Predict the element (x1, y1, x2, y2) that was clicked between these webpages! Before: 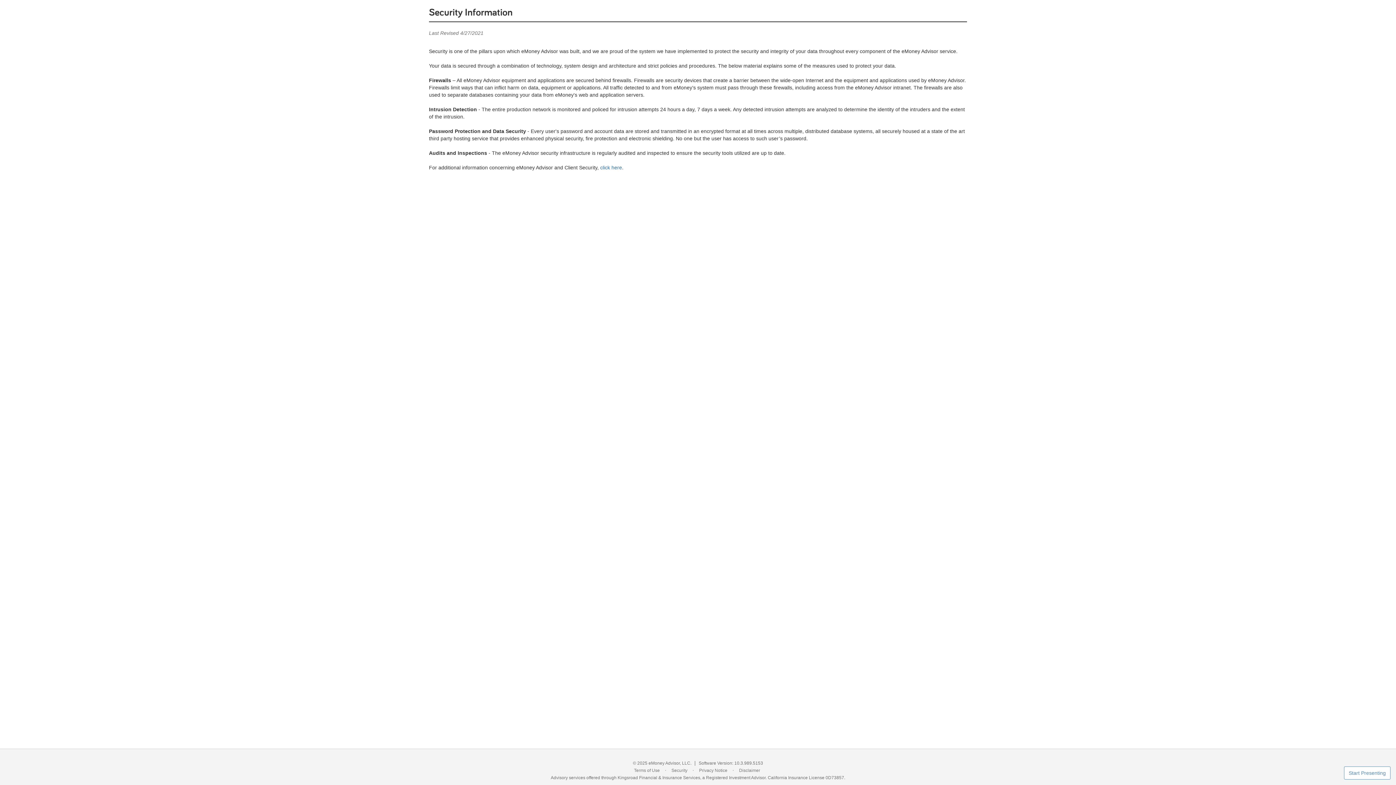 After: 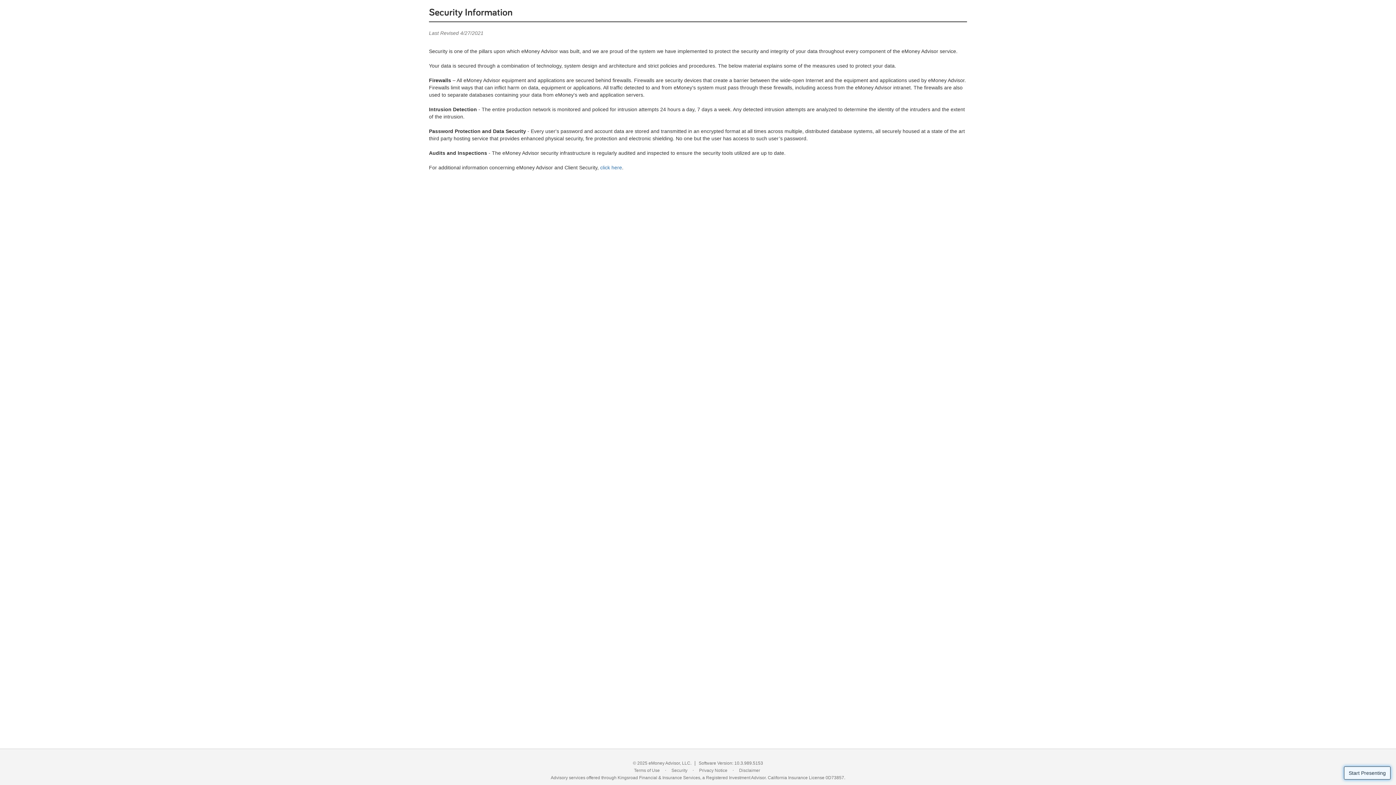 Action: bbox: (1344, 766, 1390, 780) label: Start Presenting